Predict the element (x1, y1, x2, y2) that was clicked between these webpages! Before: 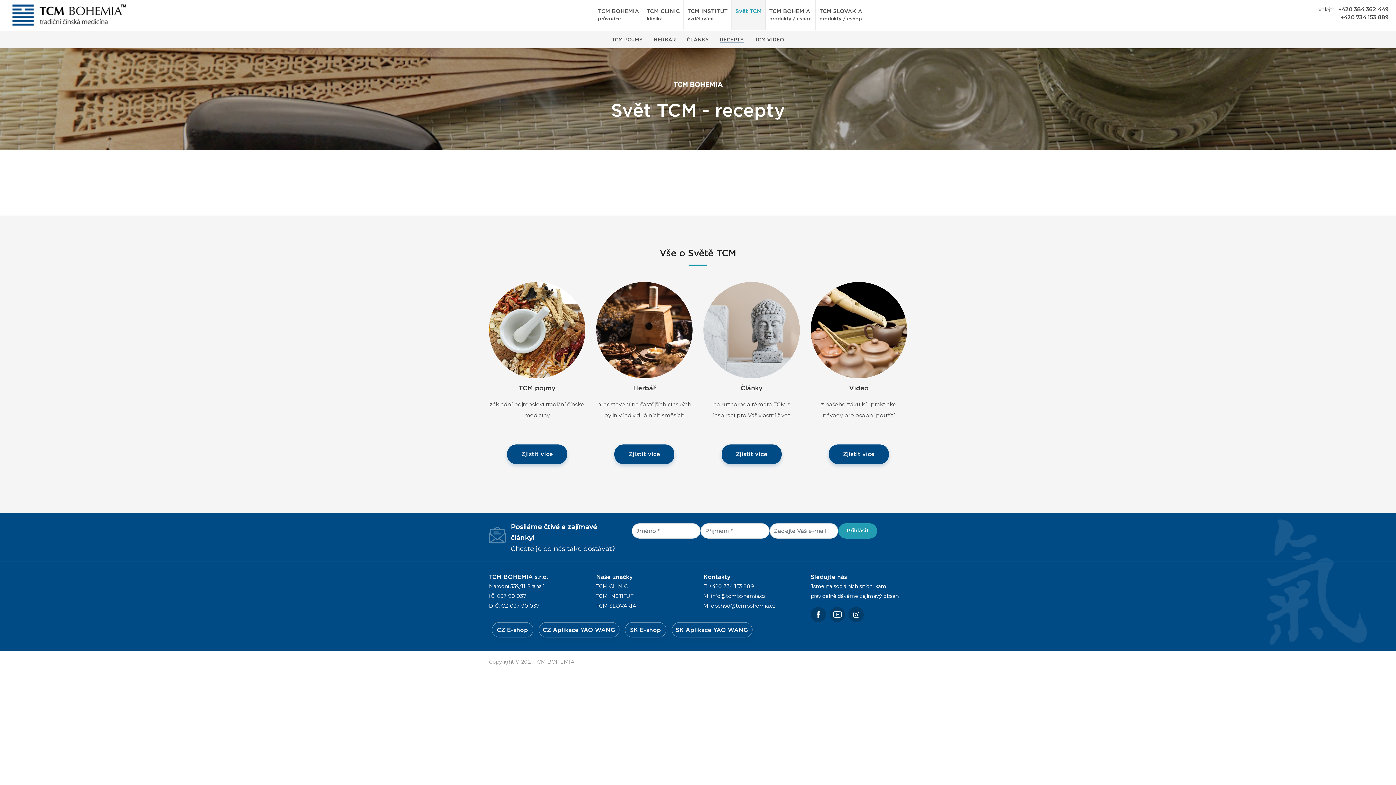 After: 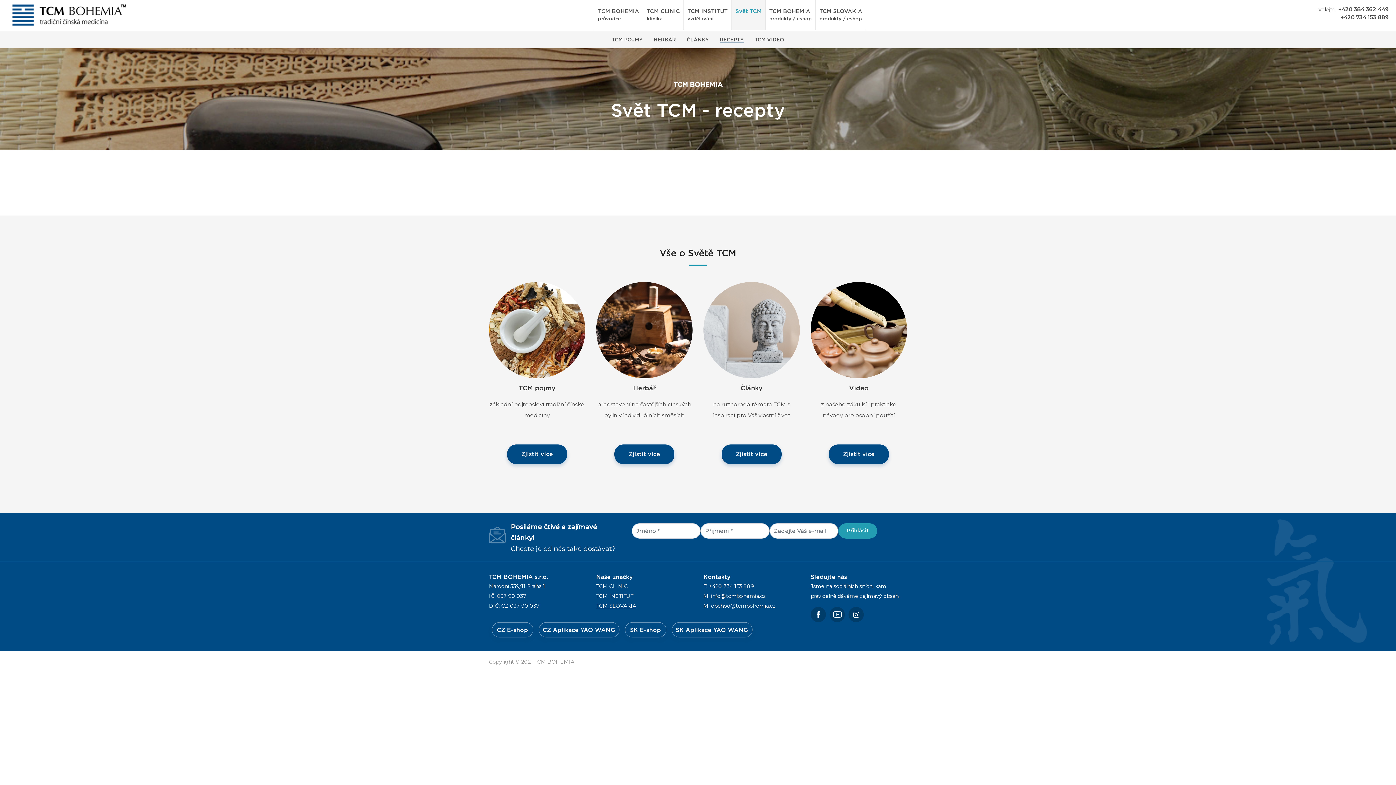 Action: label: TCM SLOVAKIA bbox: (596, 602, 636, 609)